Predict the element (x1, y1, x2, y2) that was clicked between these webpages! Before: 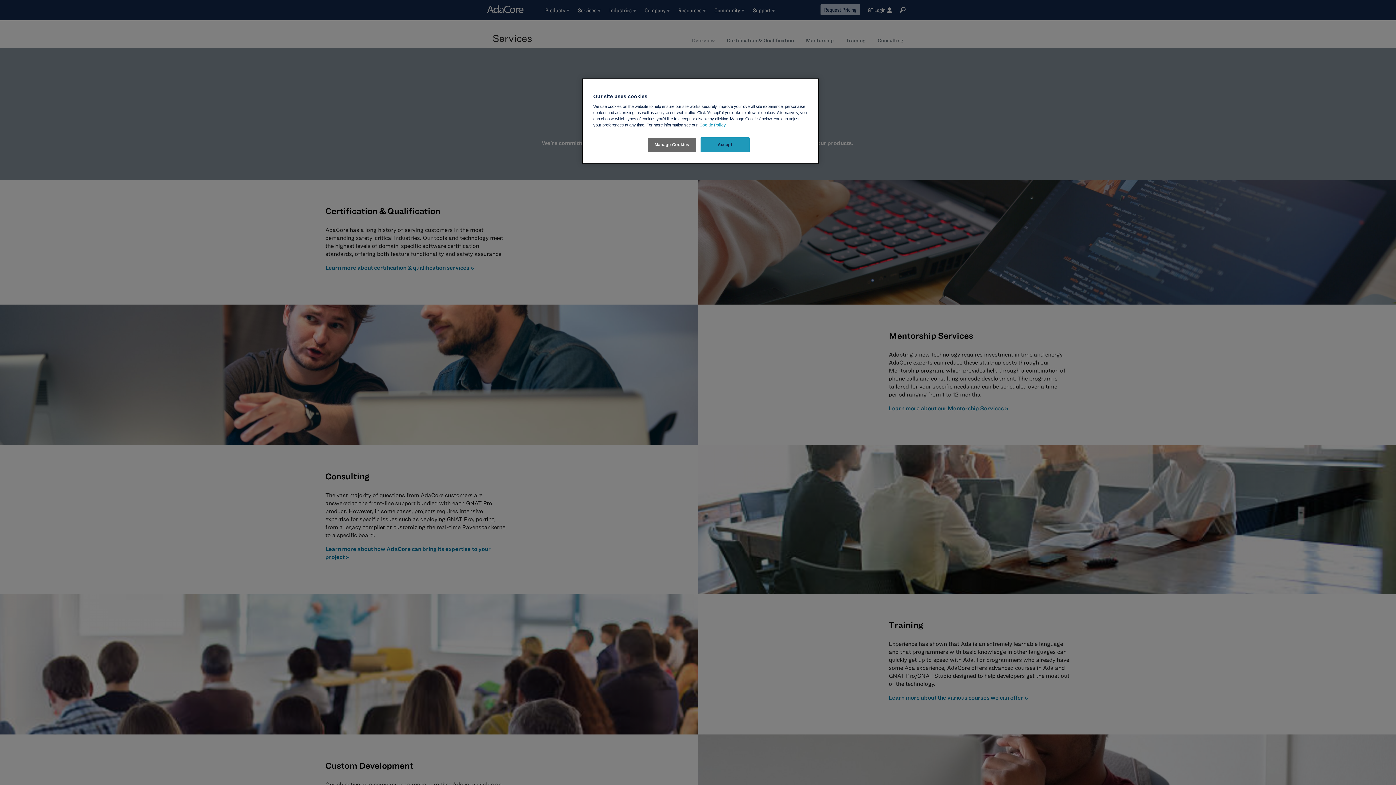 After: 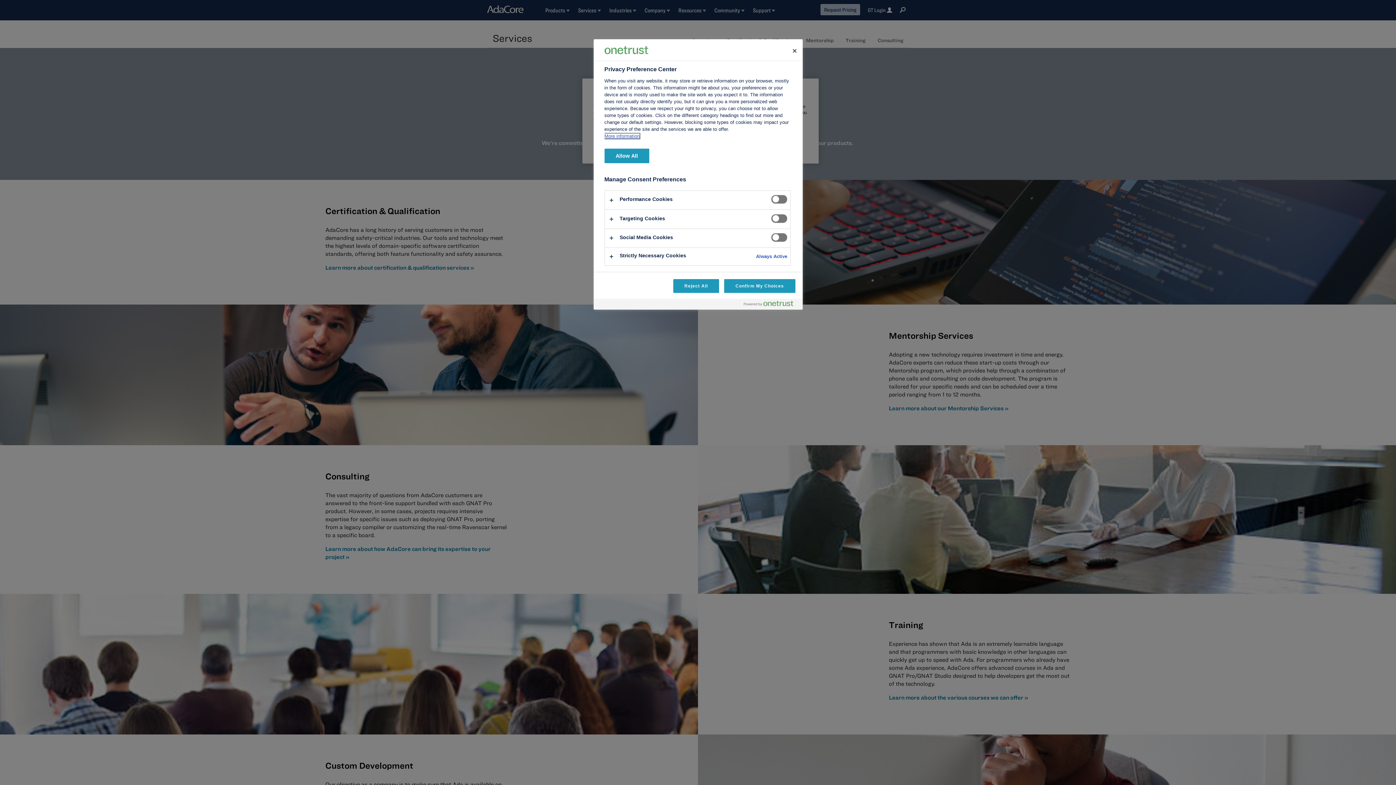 Action: label: Manage Cookies bbox: (647, 137, 696, 152)